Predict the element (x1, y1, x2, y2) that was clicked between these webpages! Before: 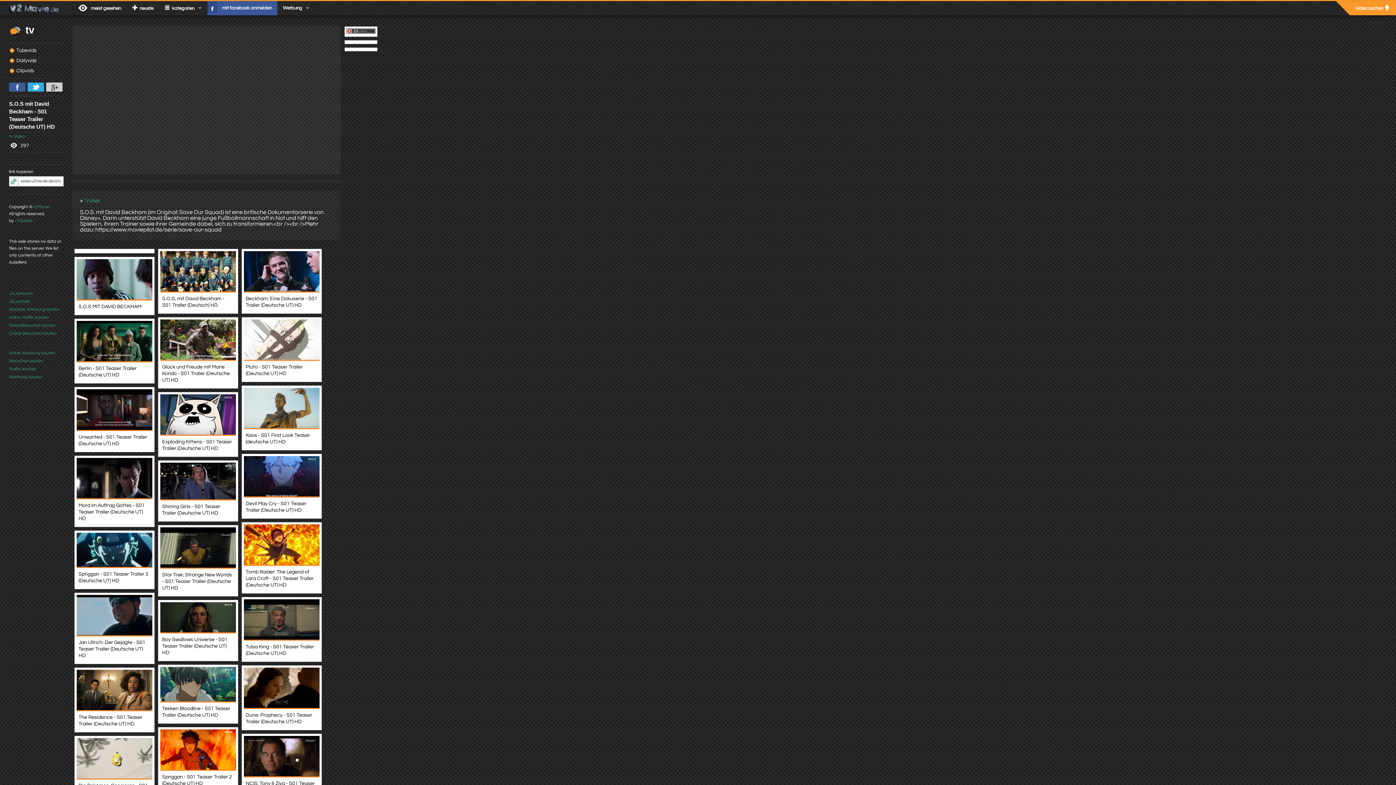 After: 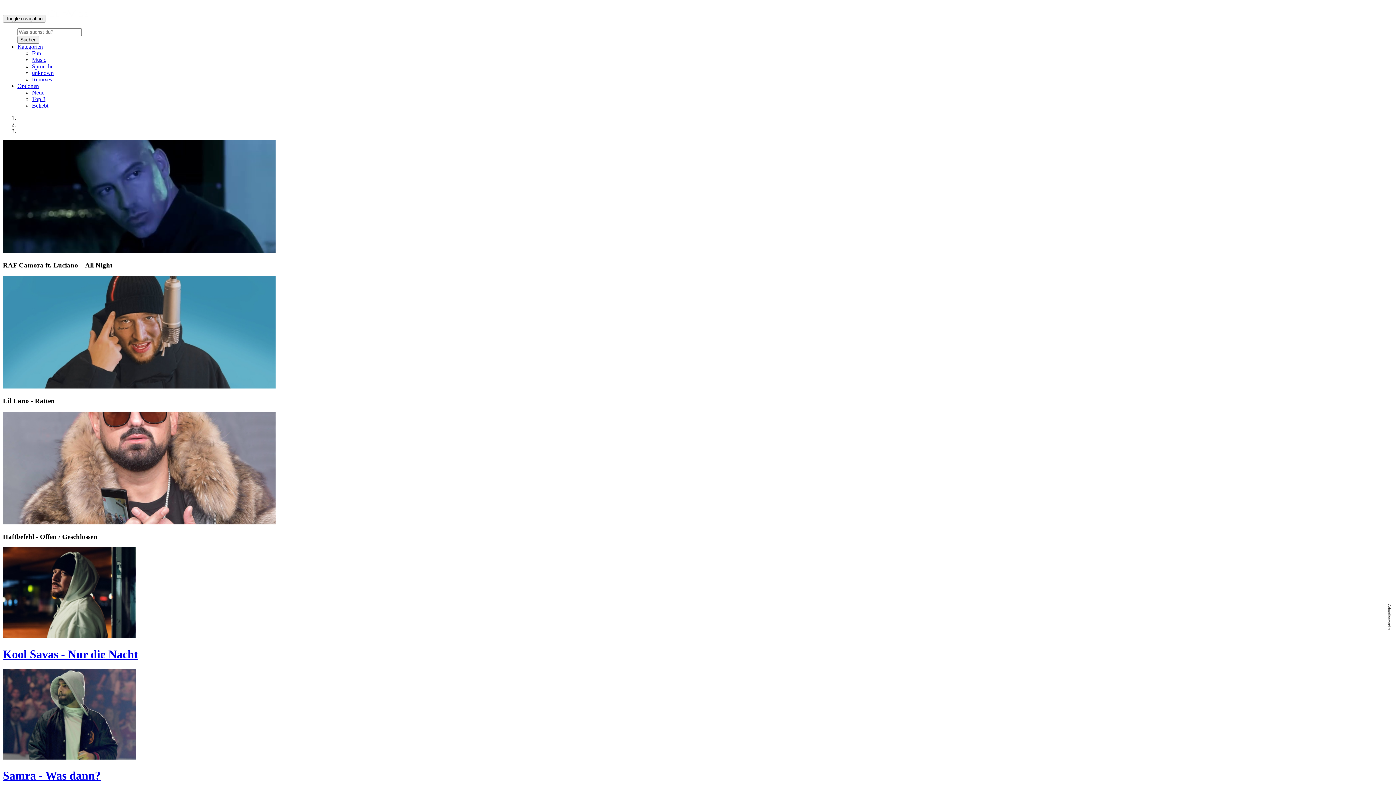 Action: bbox: (1350, 1, 1396, 15) label: Video suchen